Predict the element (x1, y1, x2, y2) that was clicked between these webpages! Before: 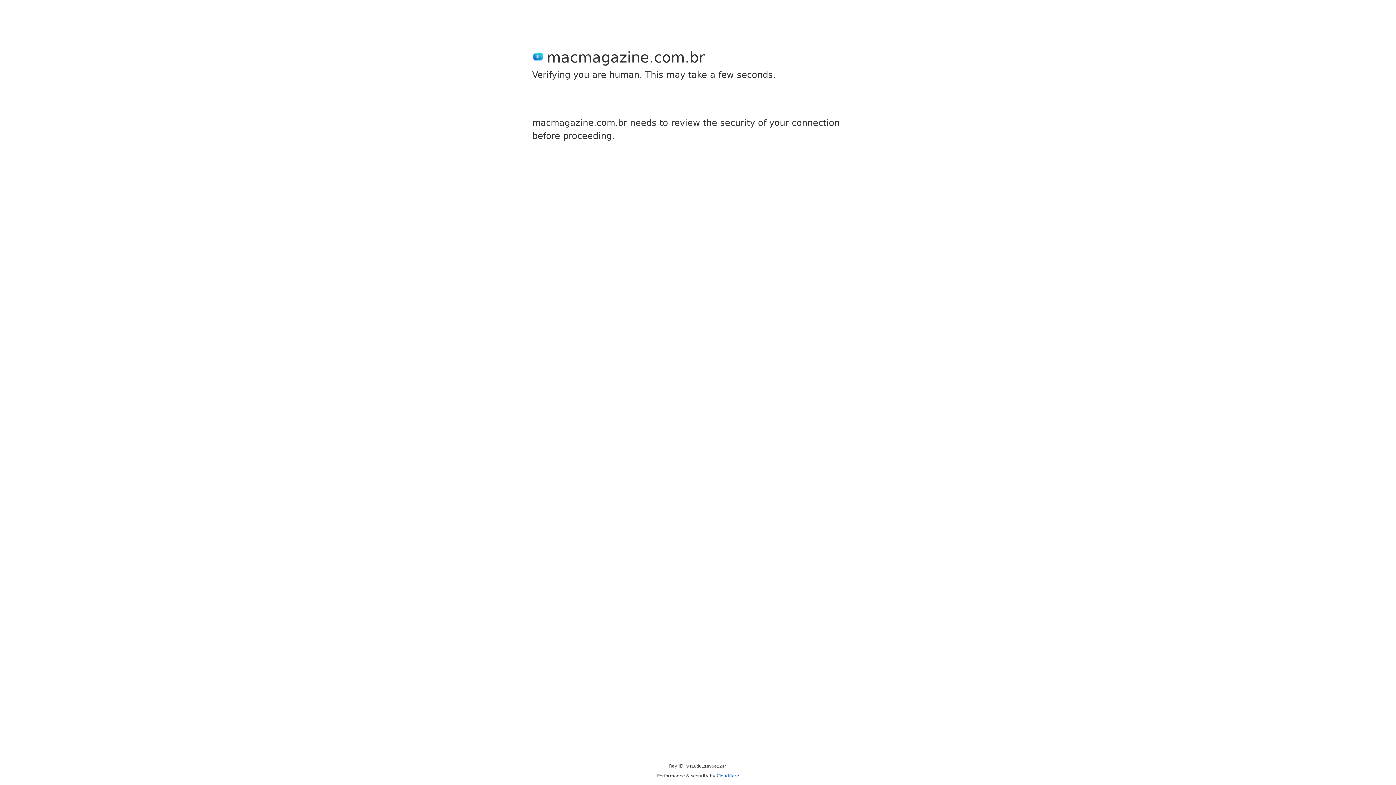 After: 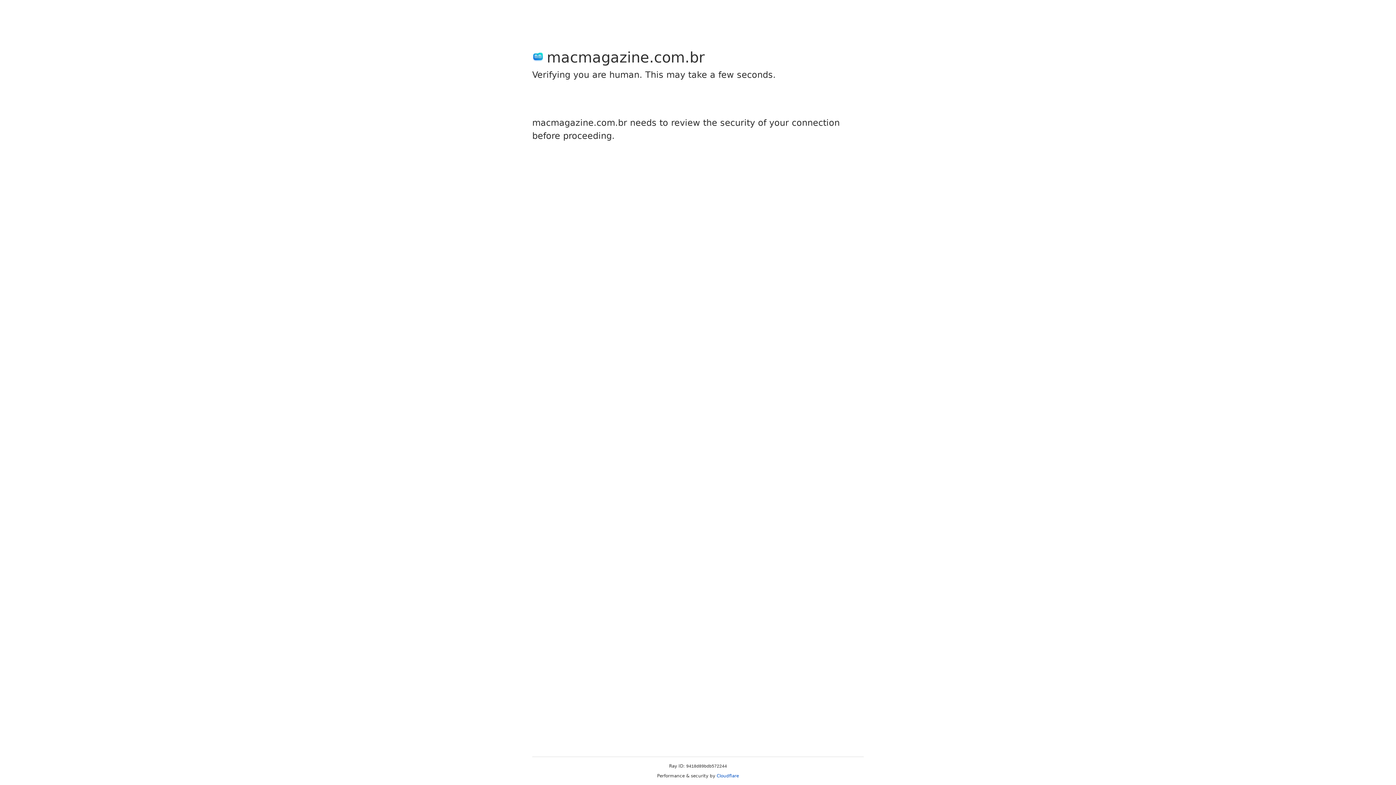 Action: label: Cloudflare bbox: (716, 773, 739, 778)